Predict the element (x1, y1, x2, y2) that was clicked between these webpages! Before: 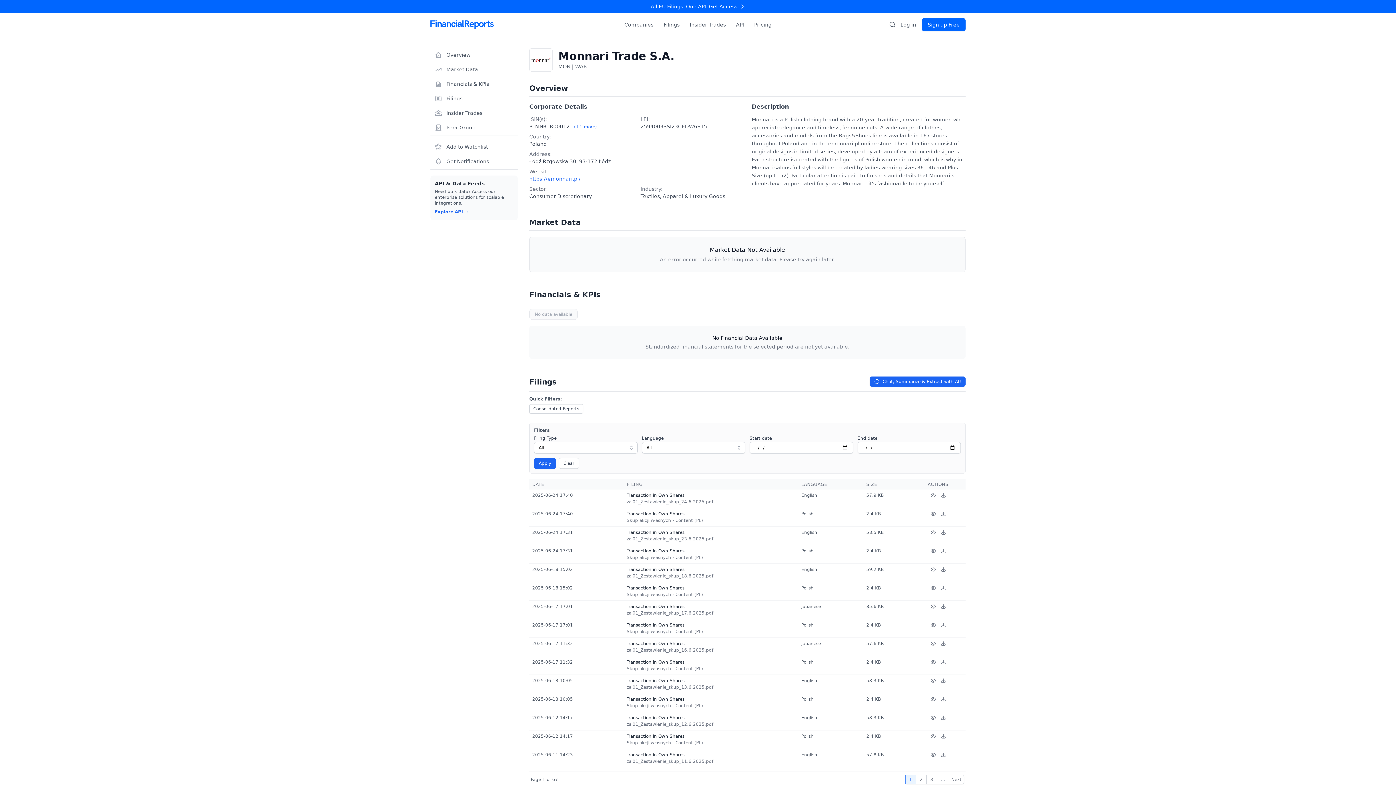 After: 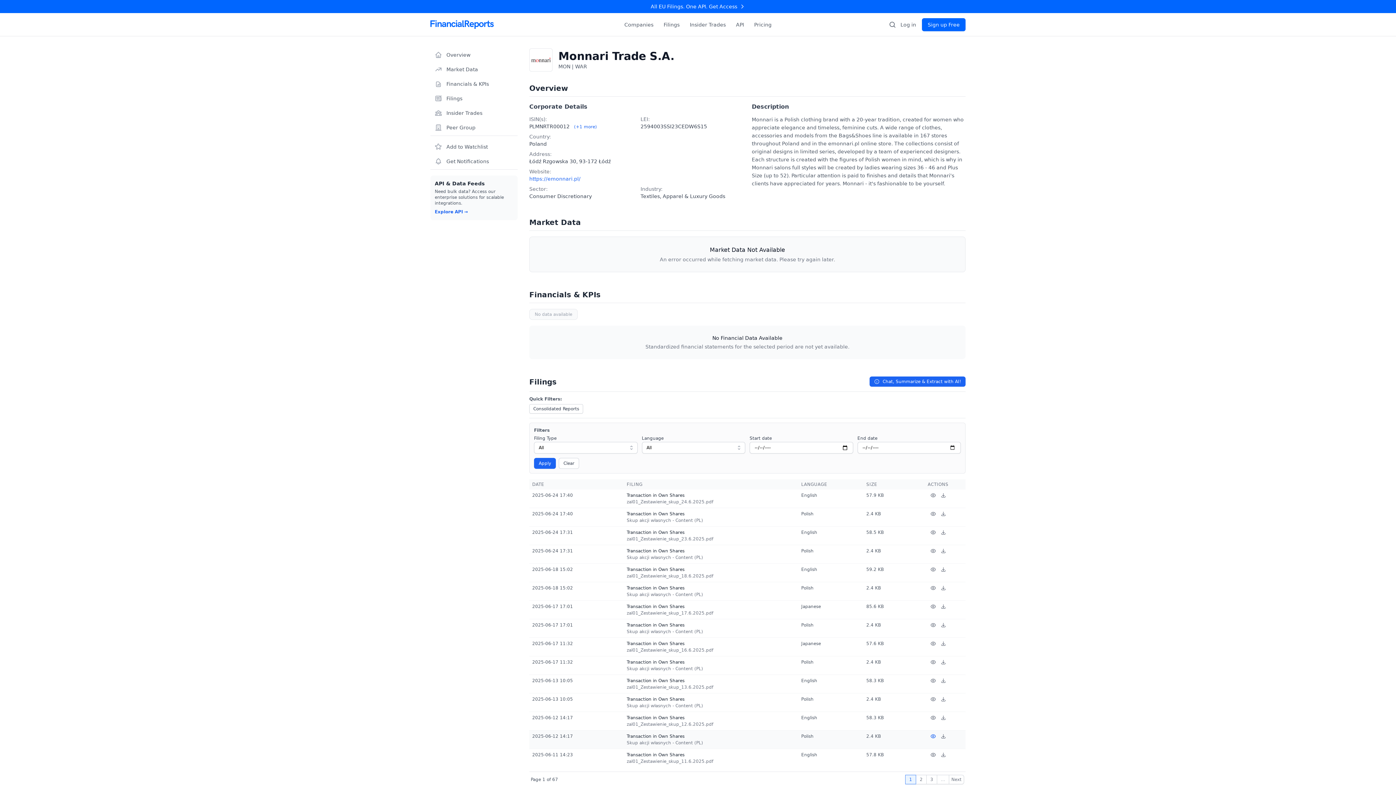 Action: bbox: (930, 733, 936, 739)